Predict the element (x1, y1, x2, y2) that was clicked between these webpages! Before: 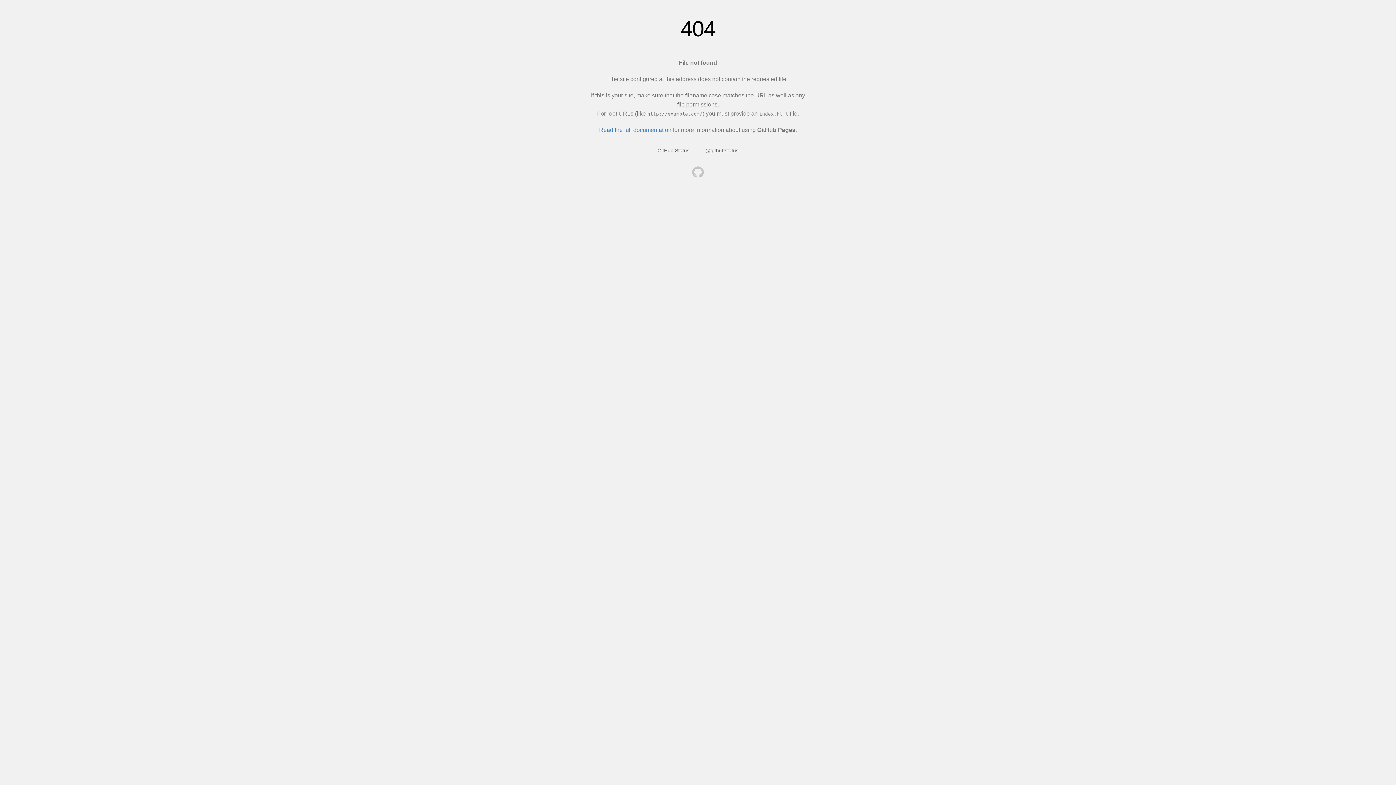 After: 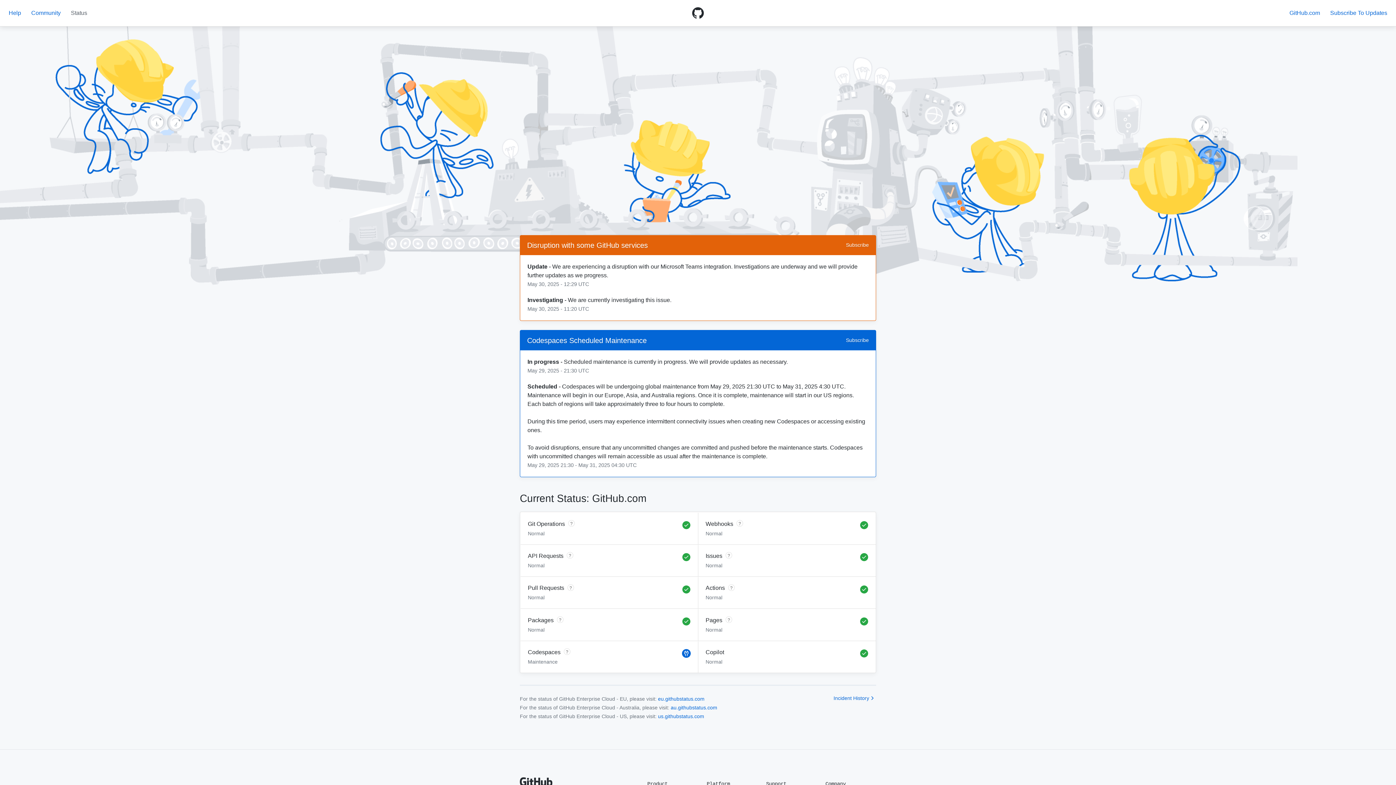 Action: label: GitHub Status bbox: (657, 147, 689, 153)